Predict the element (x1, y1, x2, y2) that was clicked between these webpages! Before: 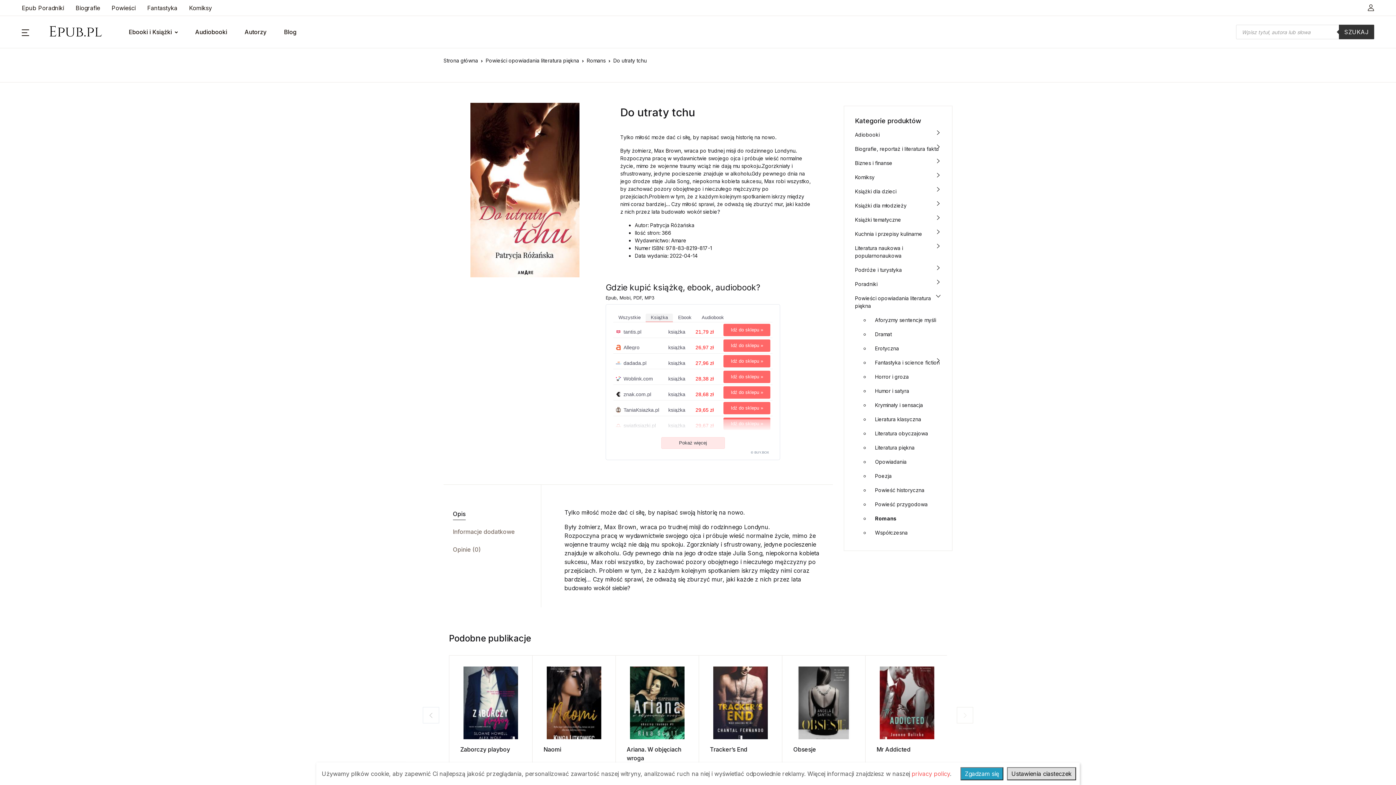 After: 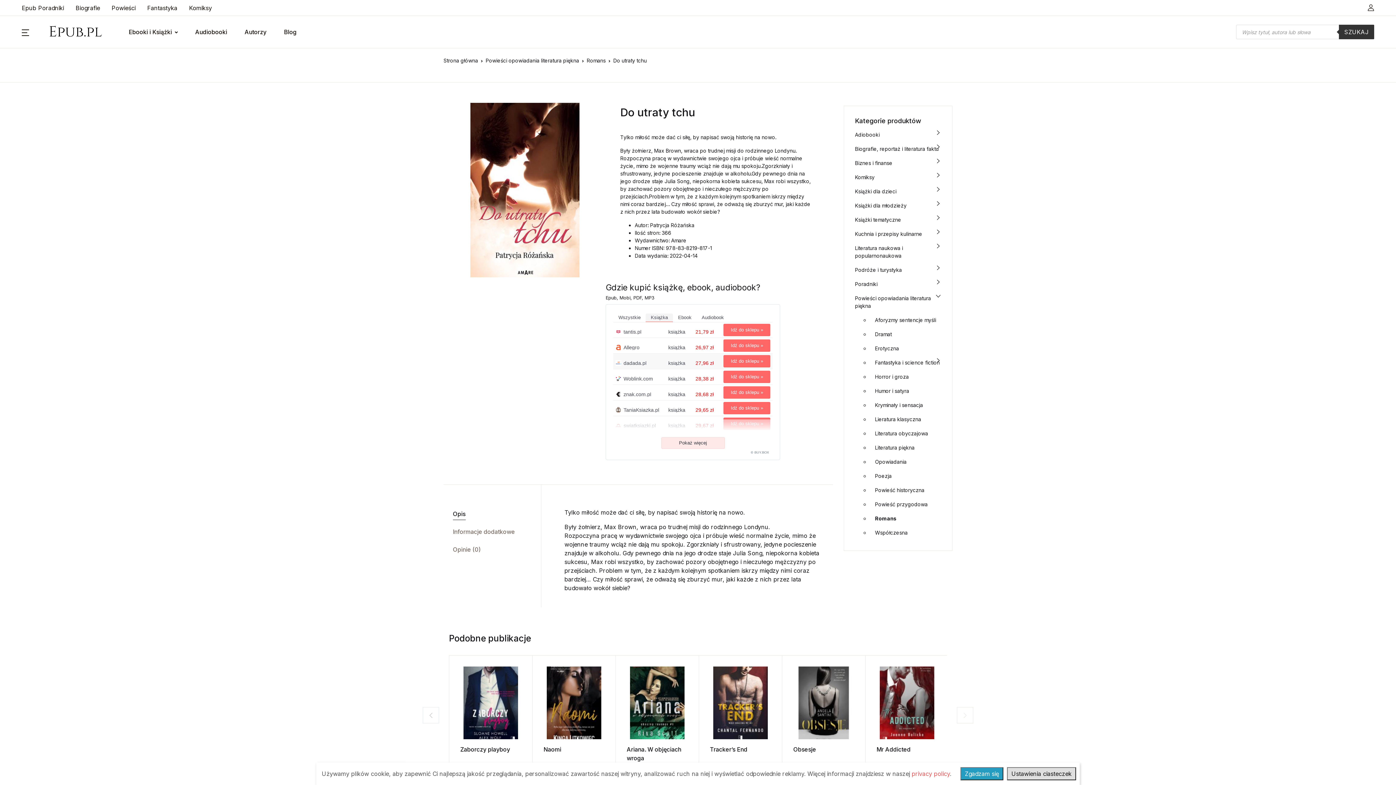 Action: bbox: (716, 353, 772, 369) label: Idź do sklepu »